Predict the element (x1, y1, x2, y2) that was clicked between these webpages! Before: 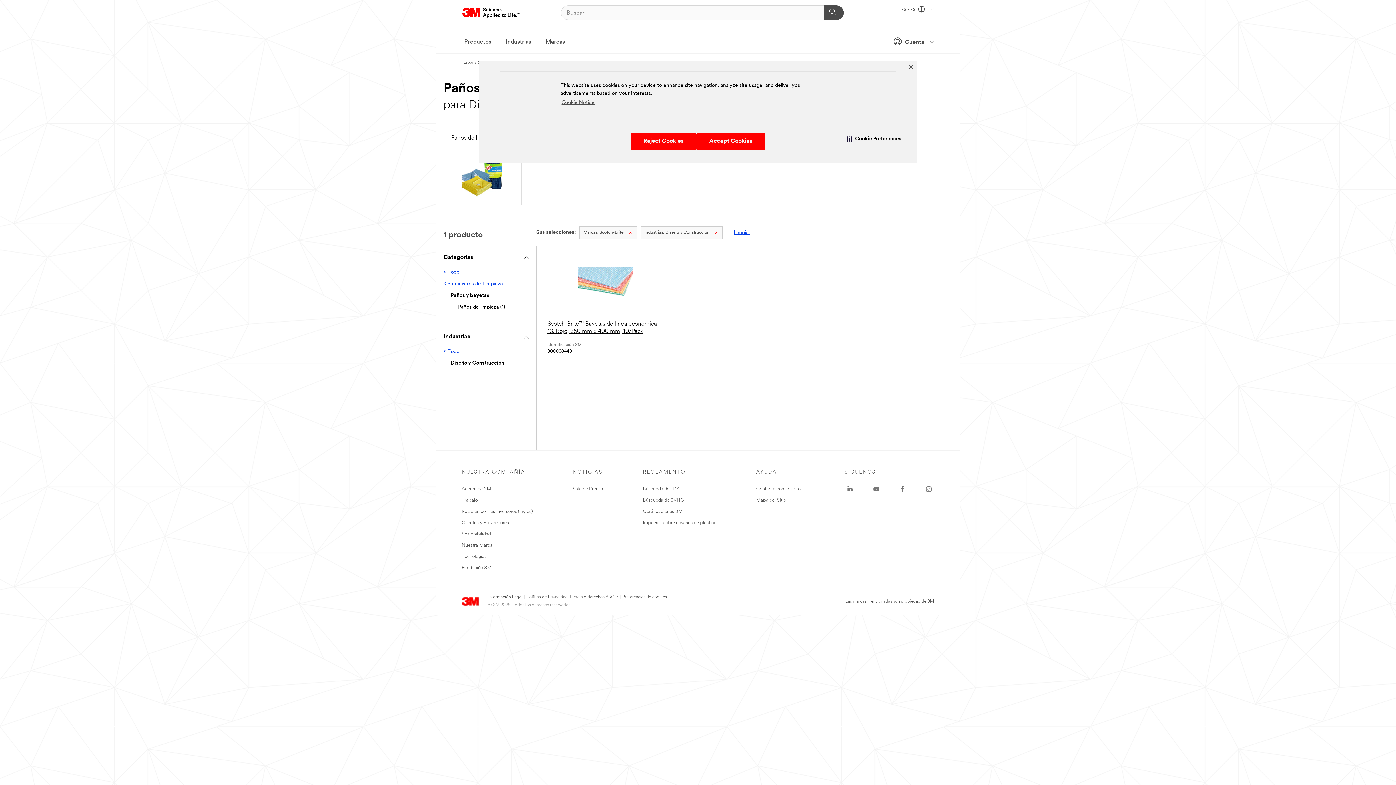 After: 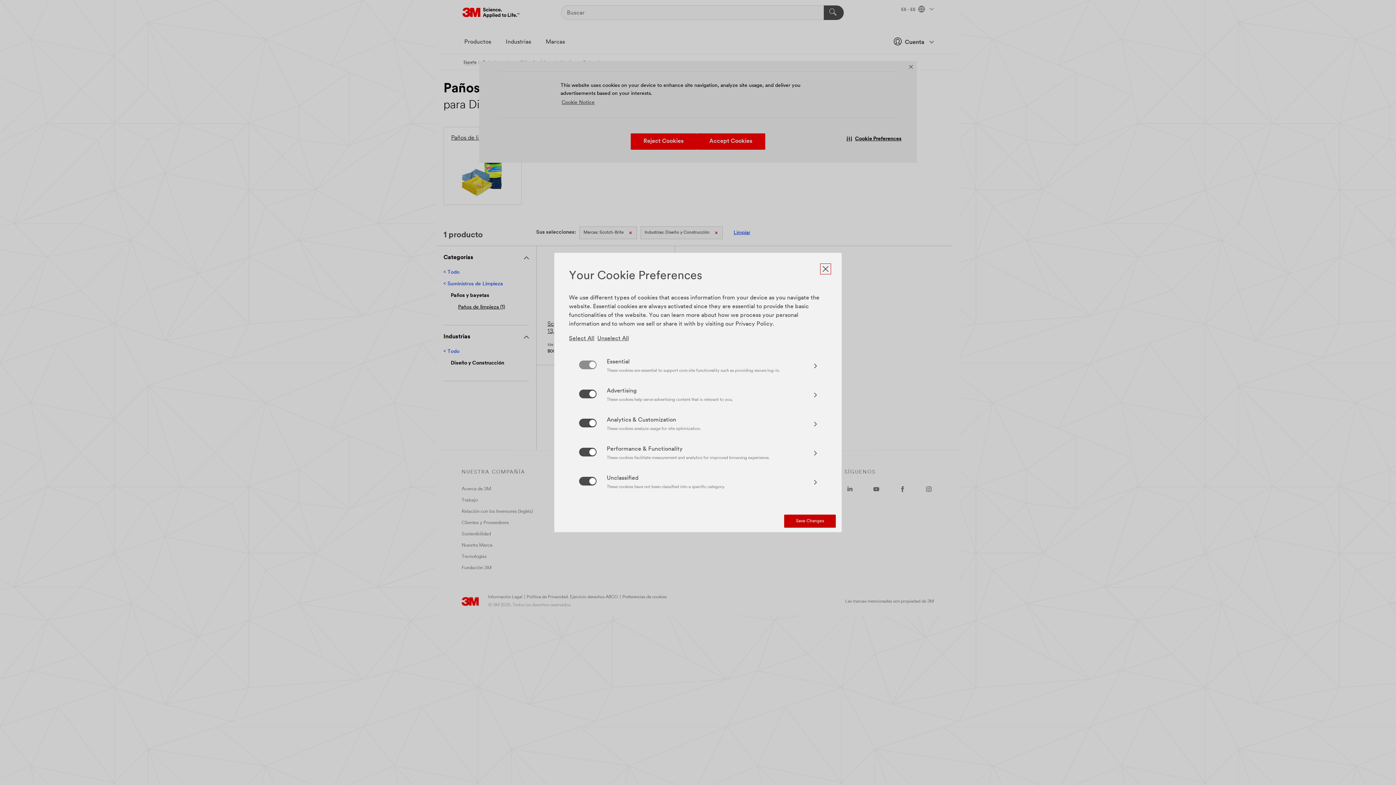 Action: label: Cookie Preferences bbox: (831, 133, 917, 144)